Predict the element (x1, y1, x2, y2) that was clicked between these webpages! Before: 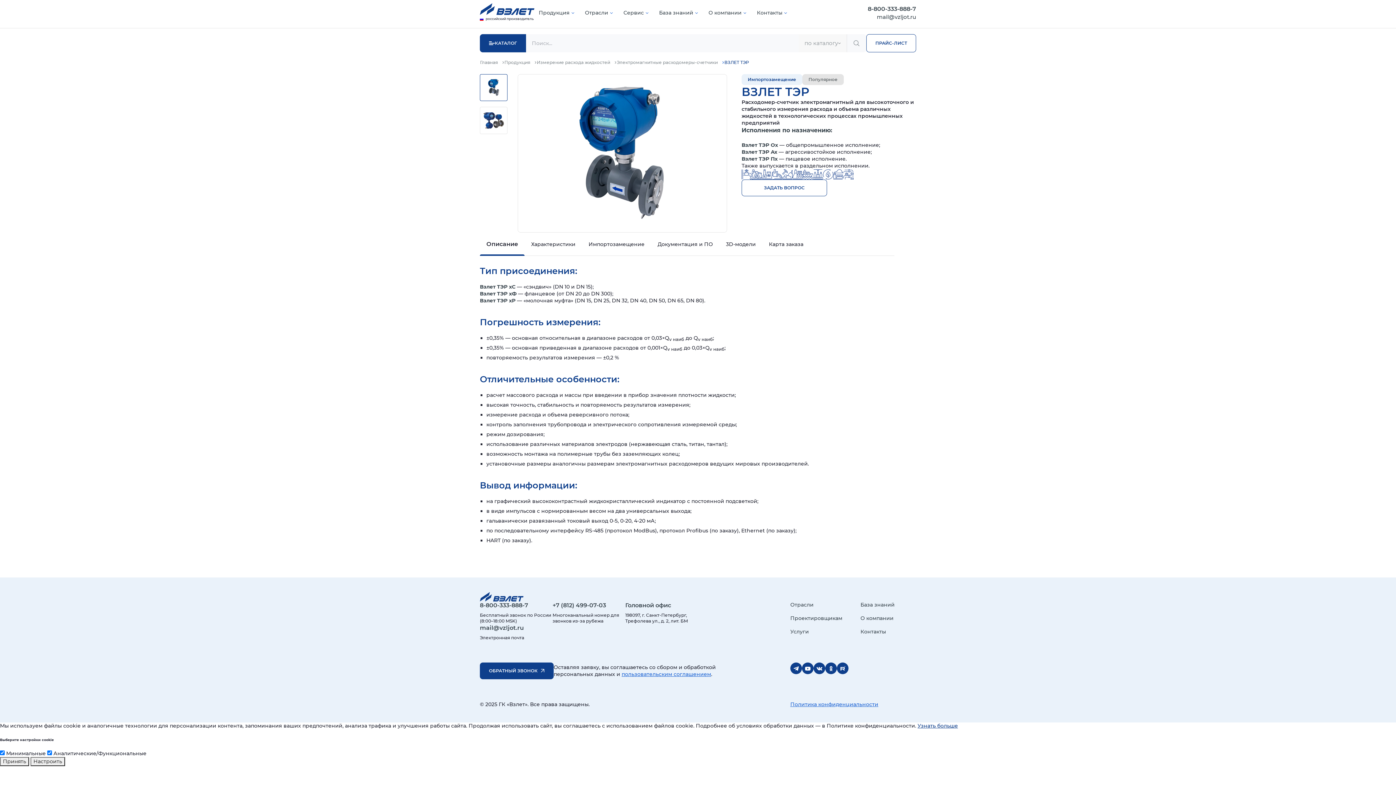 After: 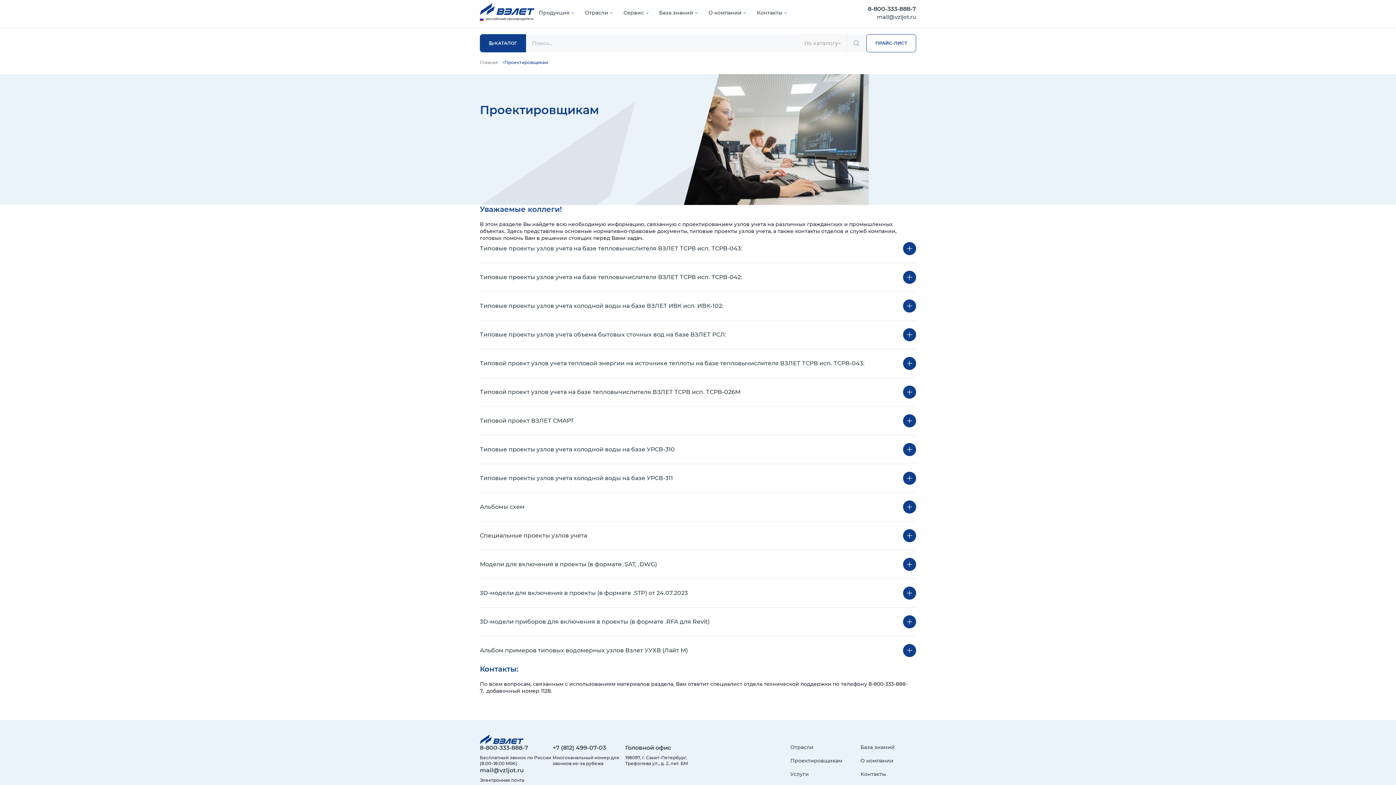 Action: label: Проектировщикам bbox: (790, 615, 842, 621)